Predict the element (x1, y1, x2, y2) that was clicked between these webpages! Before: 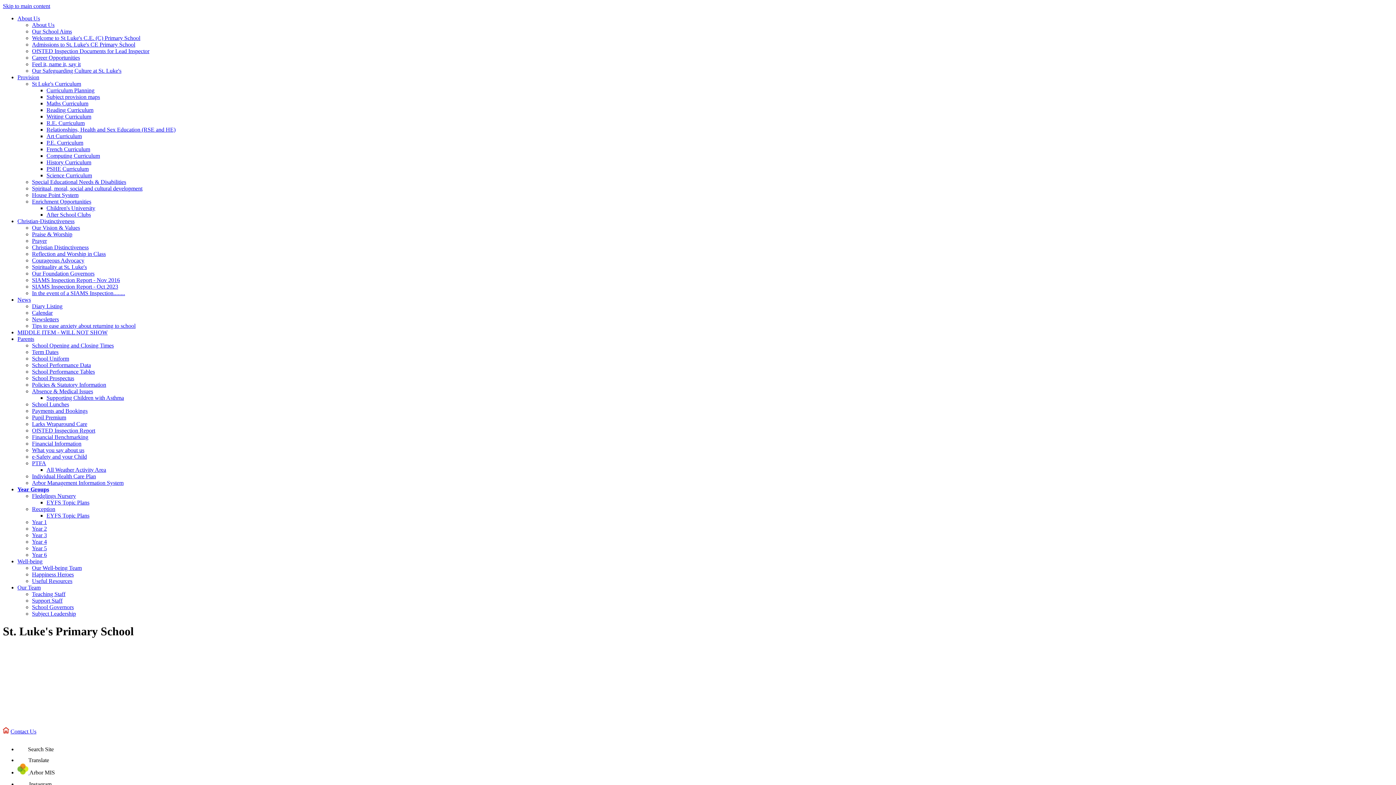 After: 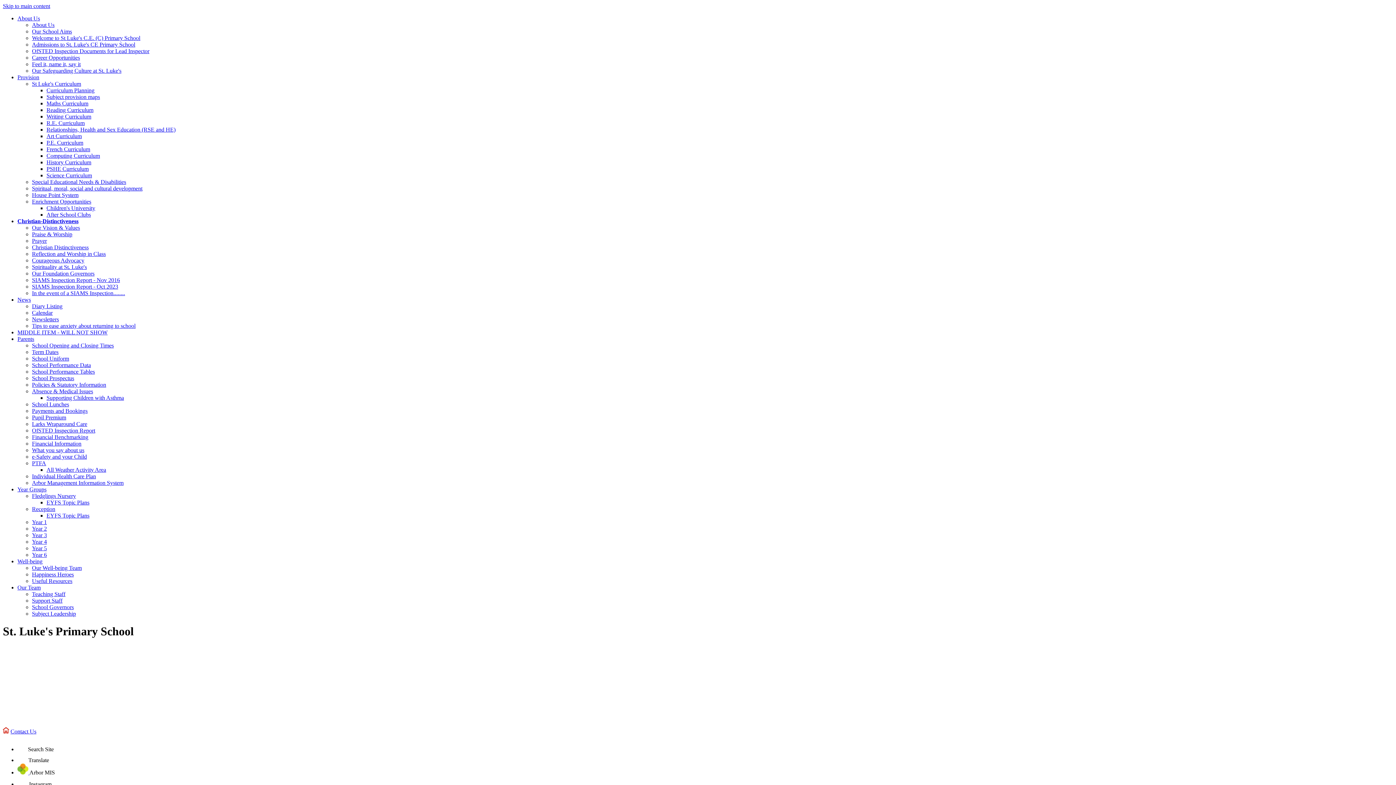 Action: label: Christian-Distinctiveness bbox: (17, 218, 74, 224)